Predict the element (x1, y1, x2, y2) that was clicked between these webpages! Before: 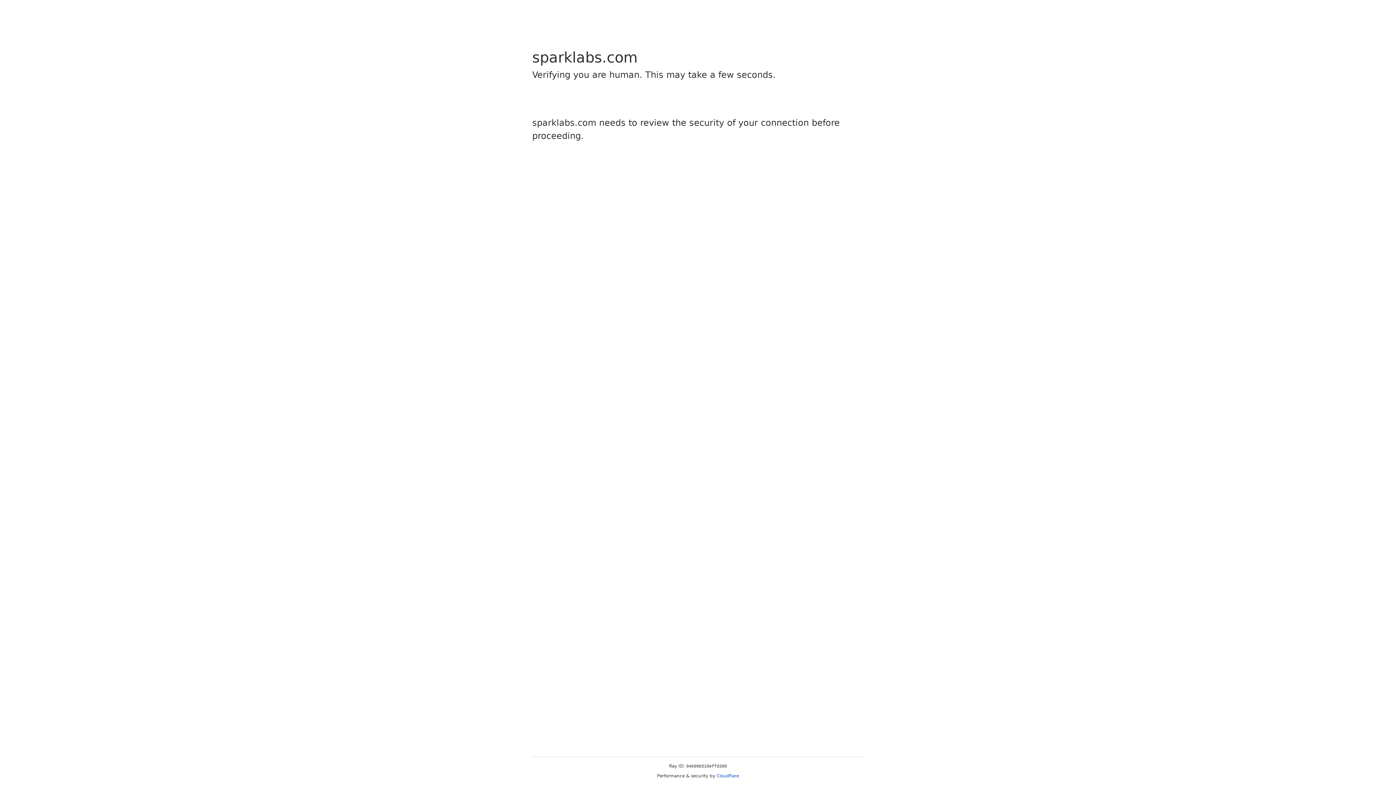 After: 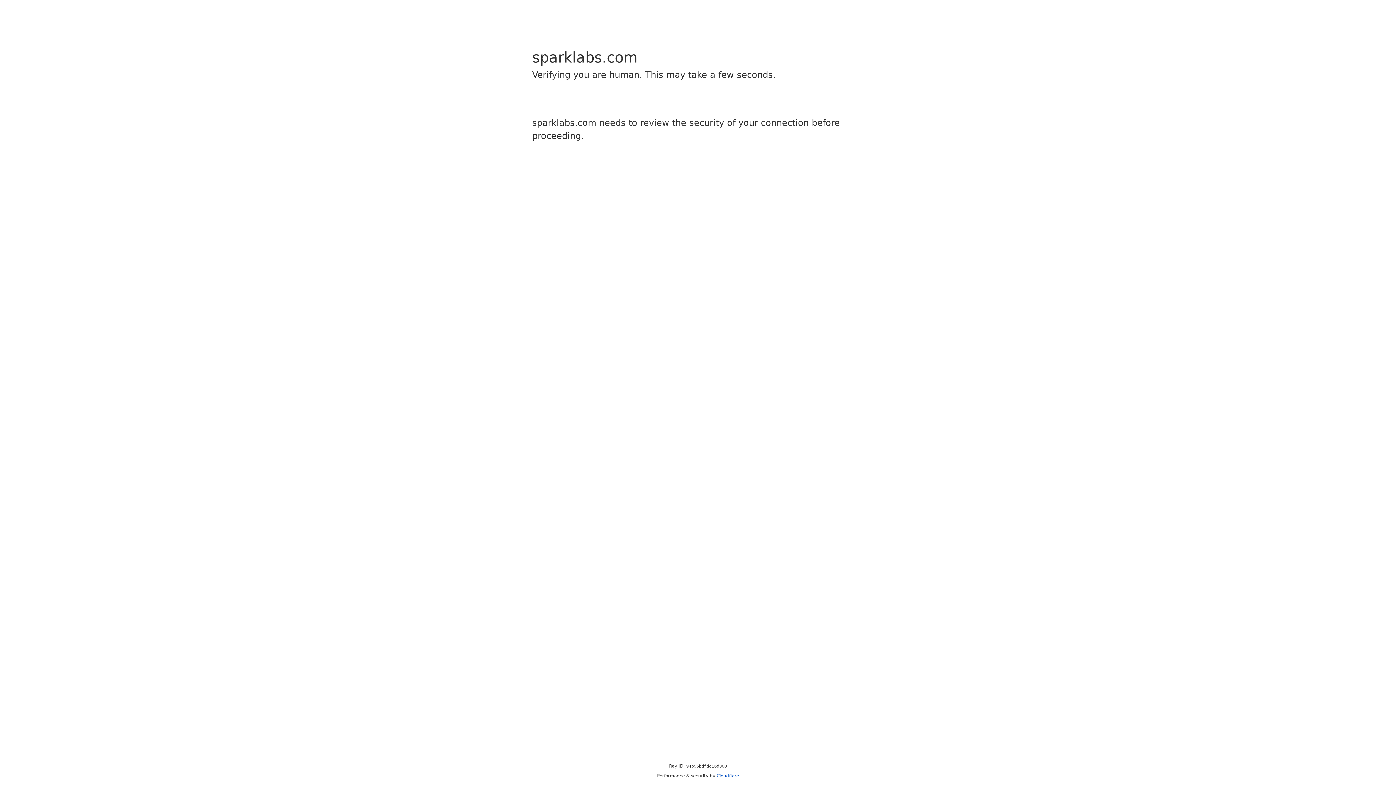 Action: bbox: (716, 773, 739, 778) label: Cloudflare